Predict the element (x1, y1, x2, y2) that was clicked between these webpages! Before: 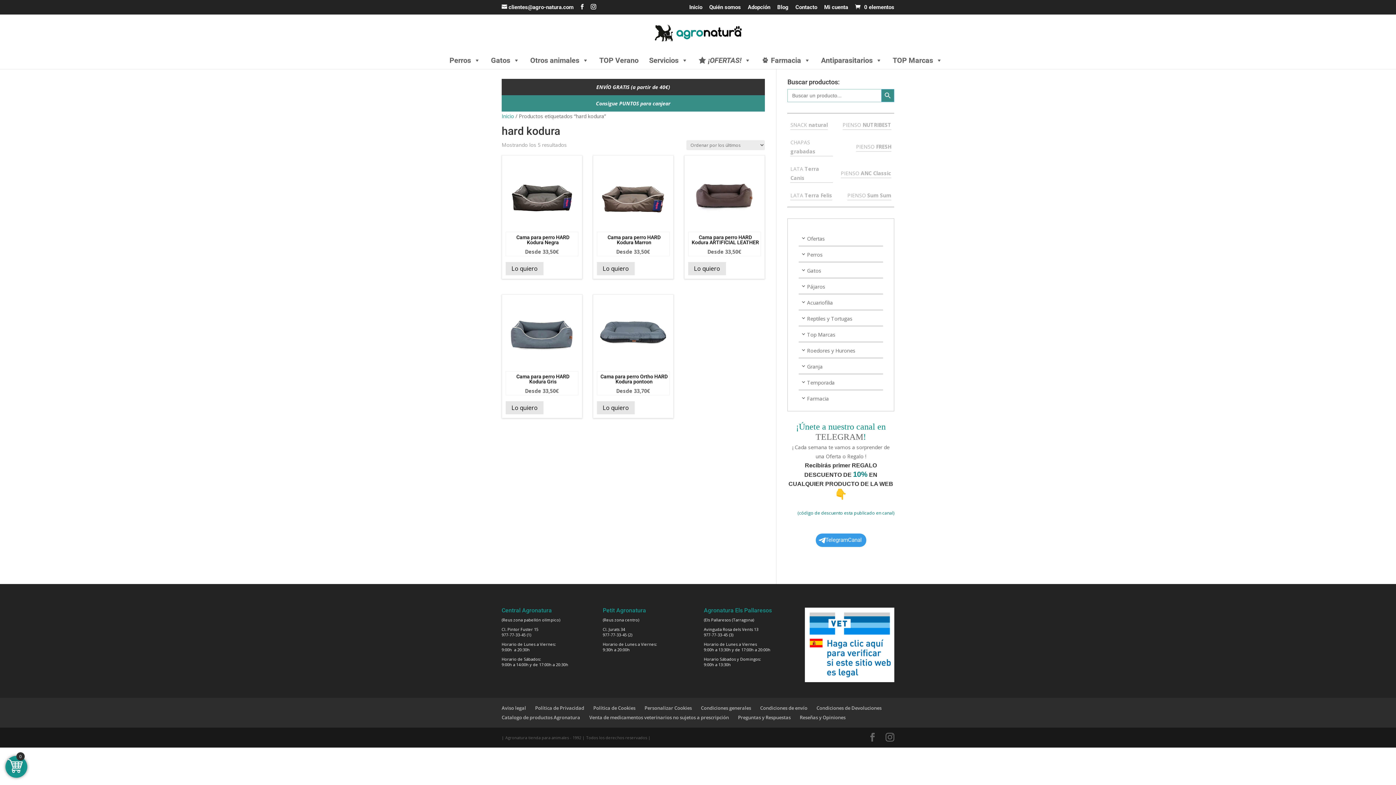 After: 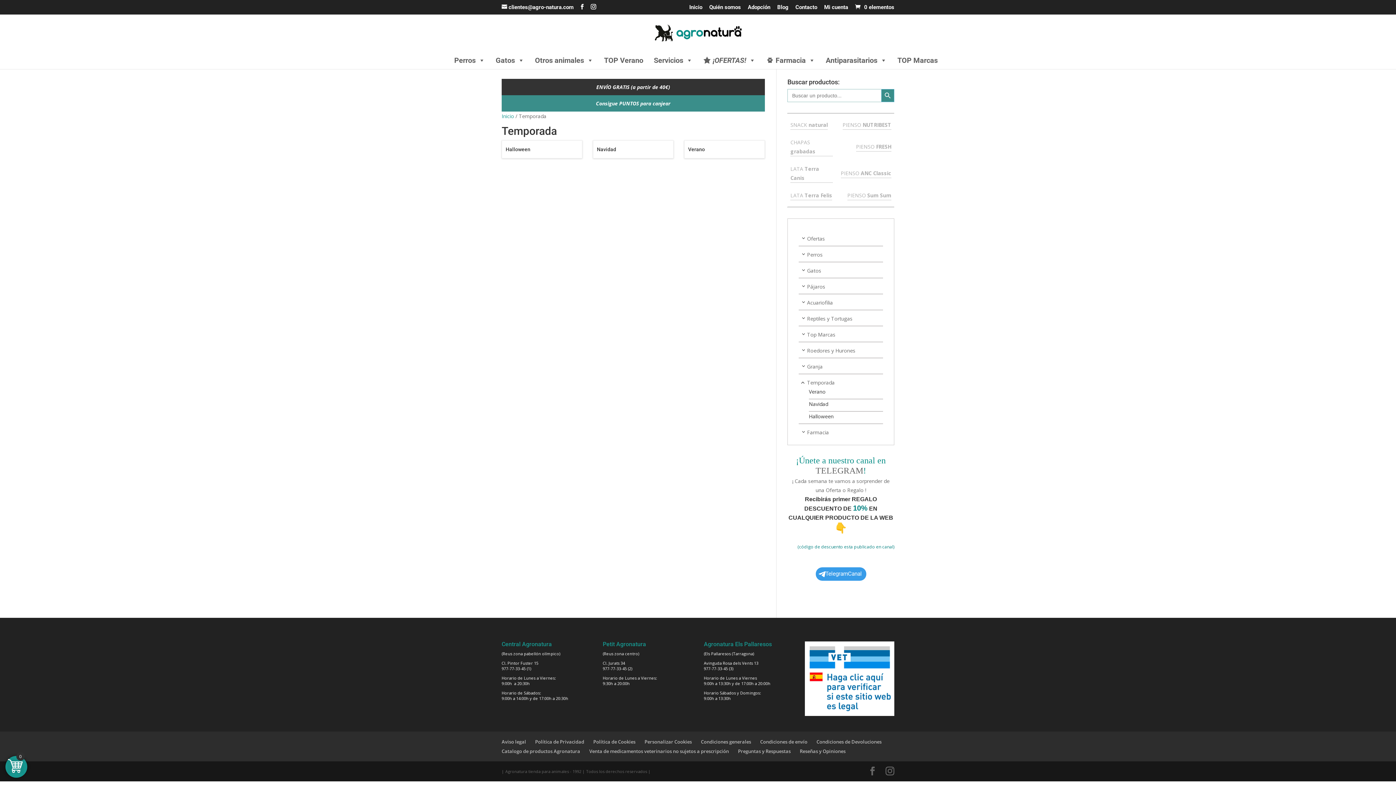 Action: label: Temporada bbox: (807, 379, 834, 386)